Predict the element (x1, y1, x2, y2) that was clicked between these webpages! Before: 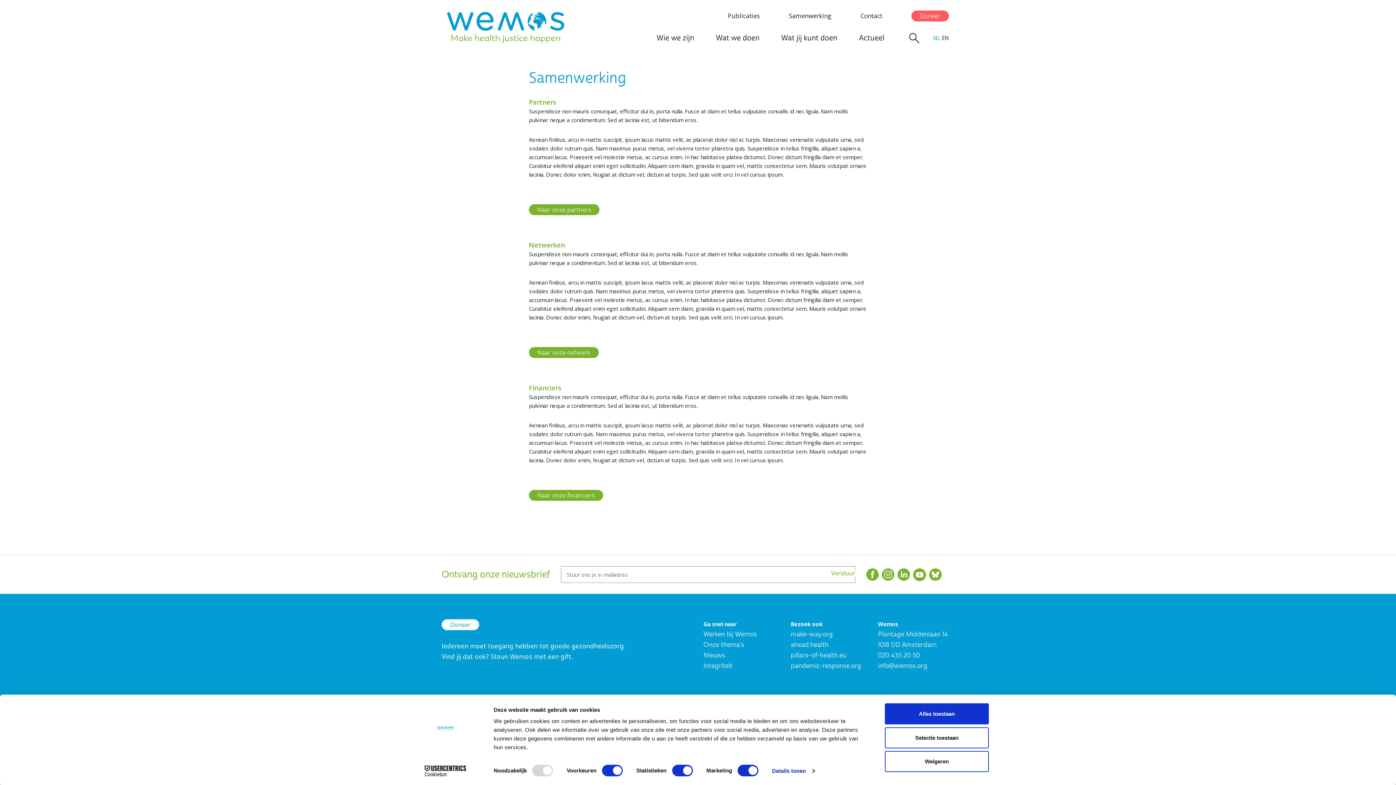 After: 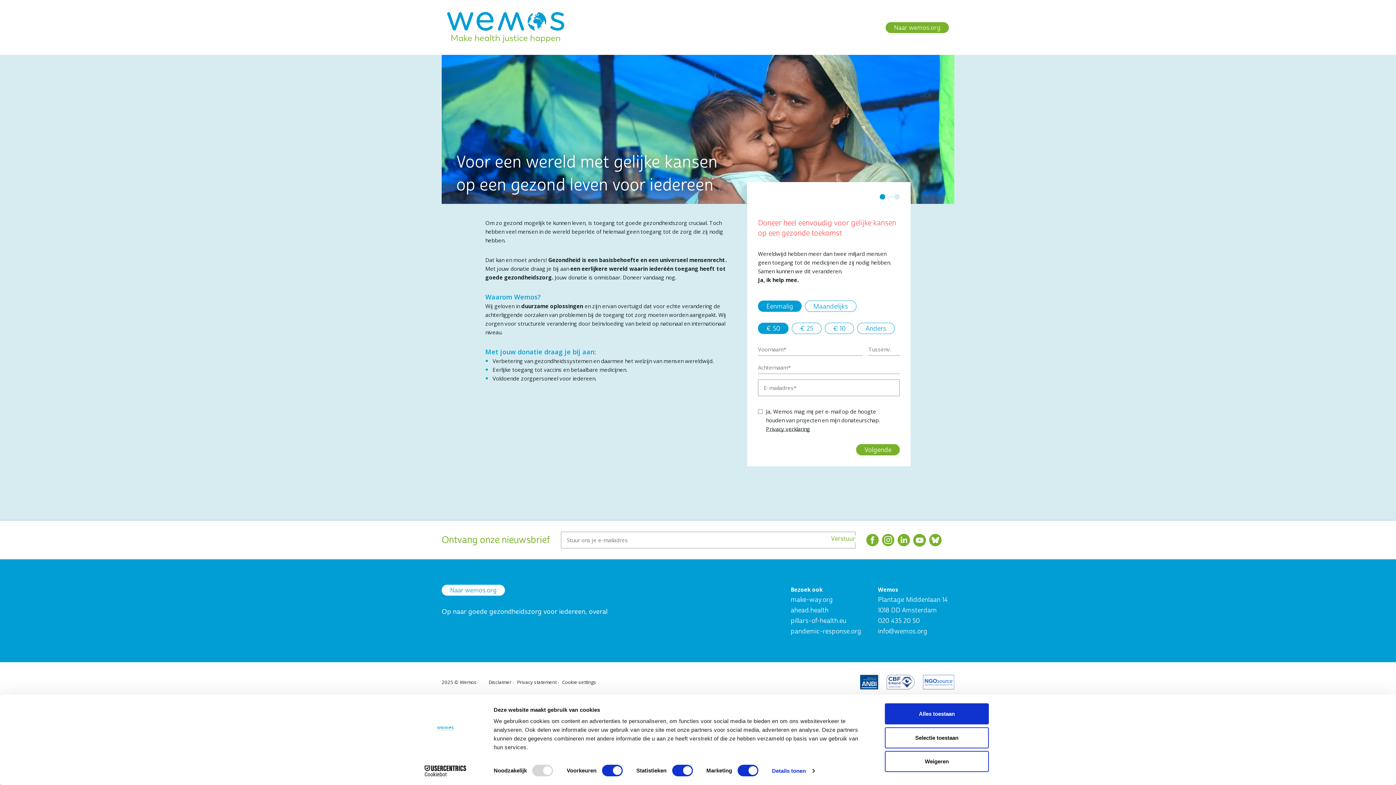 Action: bbox: (441, 619, 479, 630) label: Doneer